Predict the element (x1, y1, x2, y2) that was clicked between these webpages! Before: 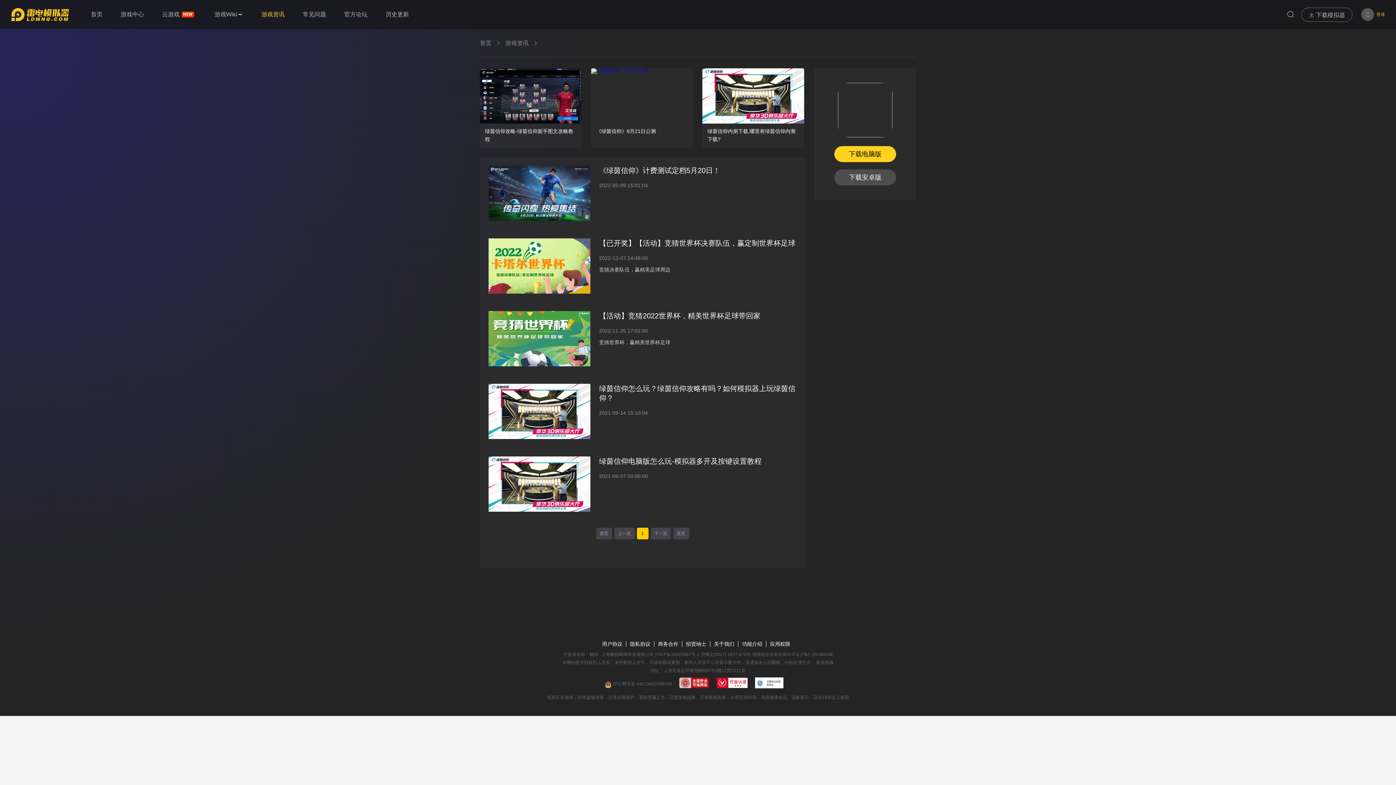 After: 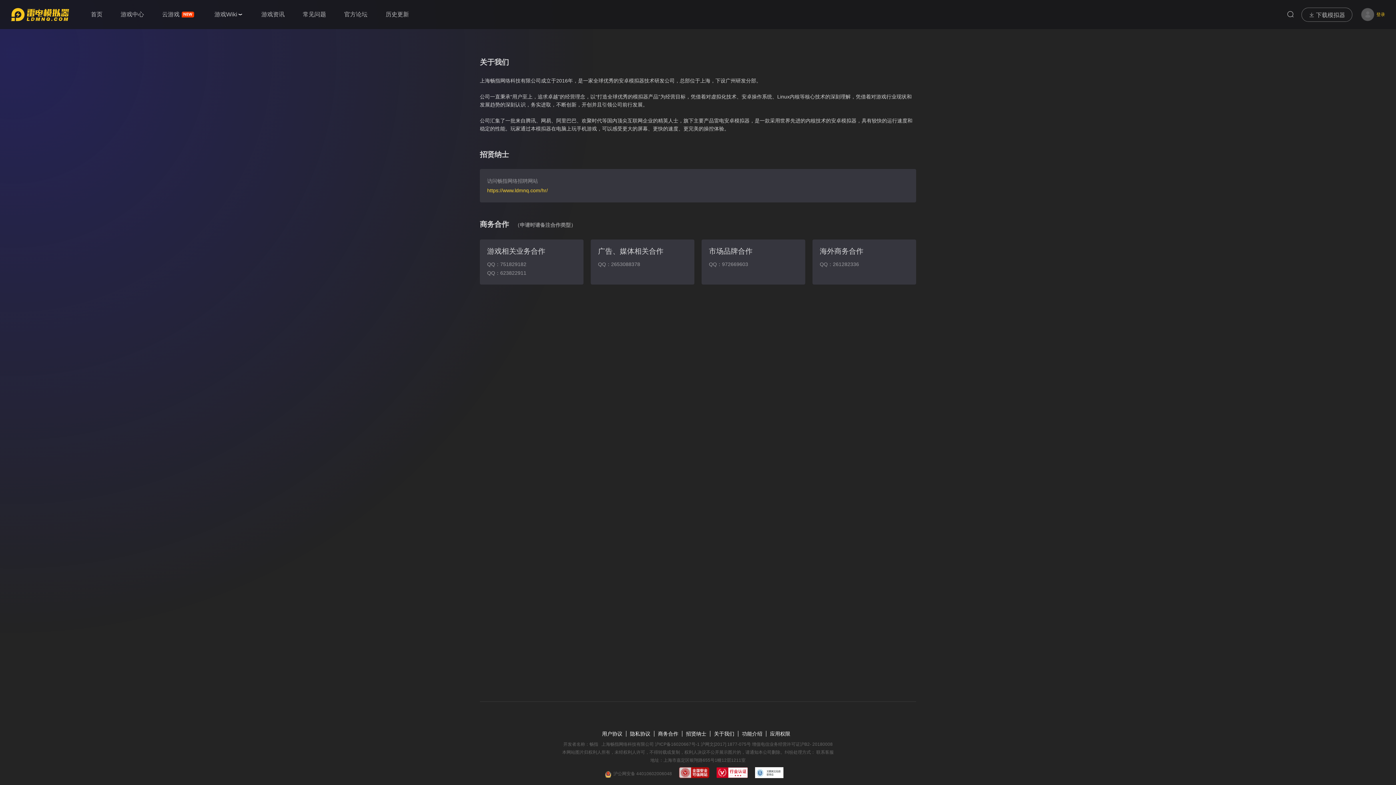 Action: bbox: (658, 641, 682, 647) label: 商务合作